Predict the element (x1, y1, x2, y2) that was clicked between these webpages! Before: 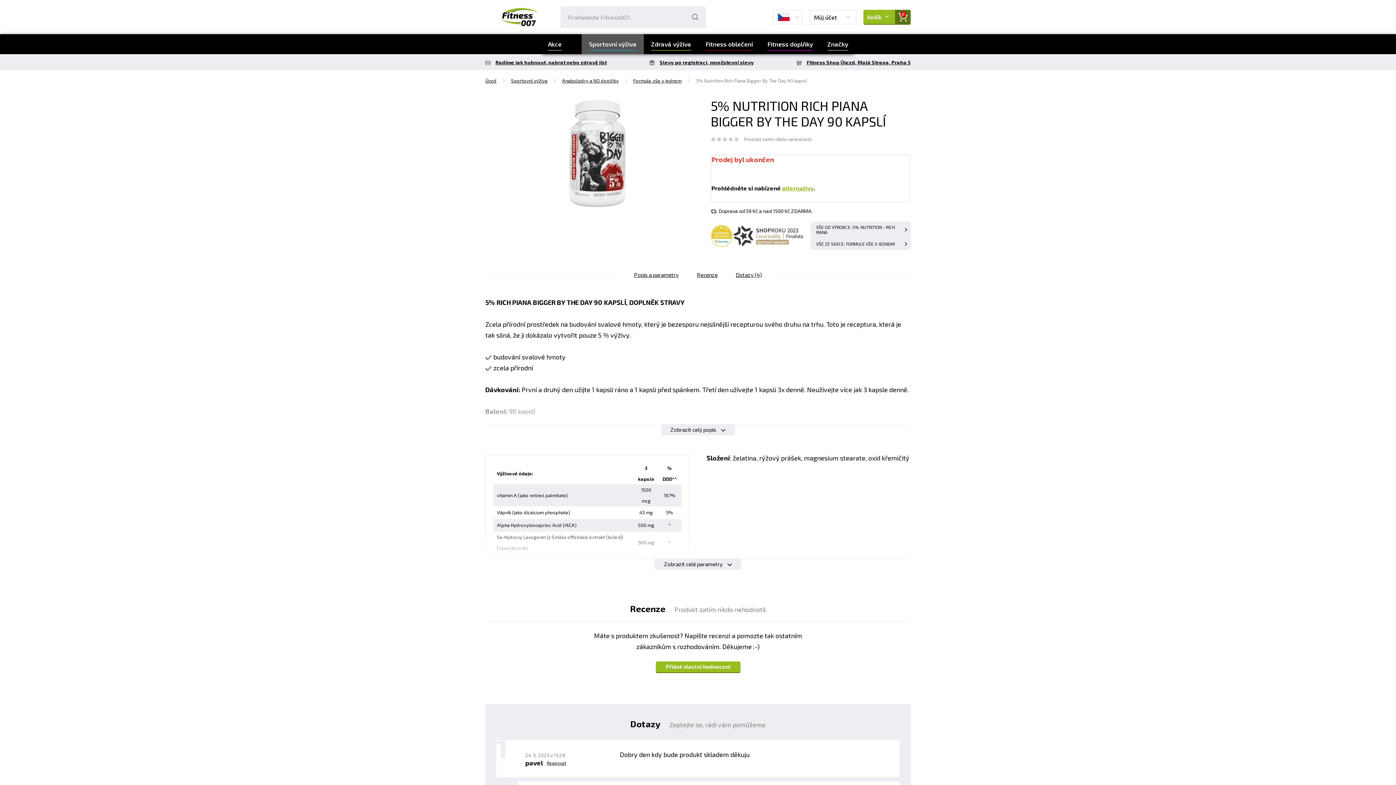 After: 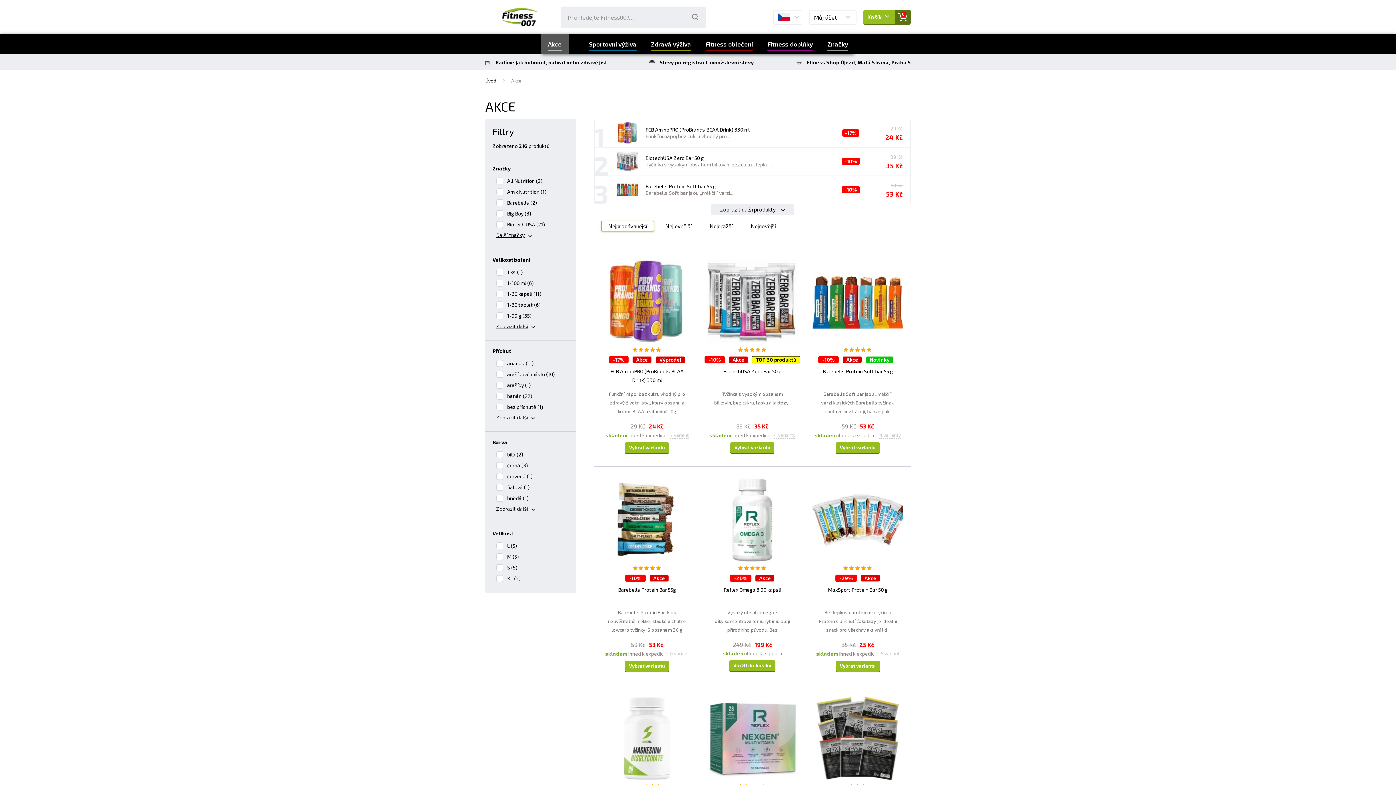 Action: label: Akce bbox: (540, 34, 569, 54)